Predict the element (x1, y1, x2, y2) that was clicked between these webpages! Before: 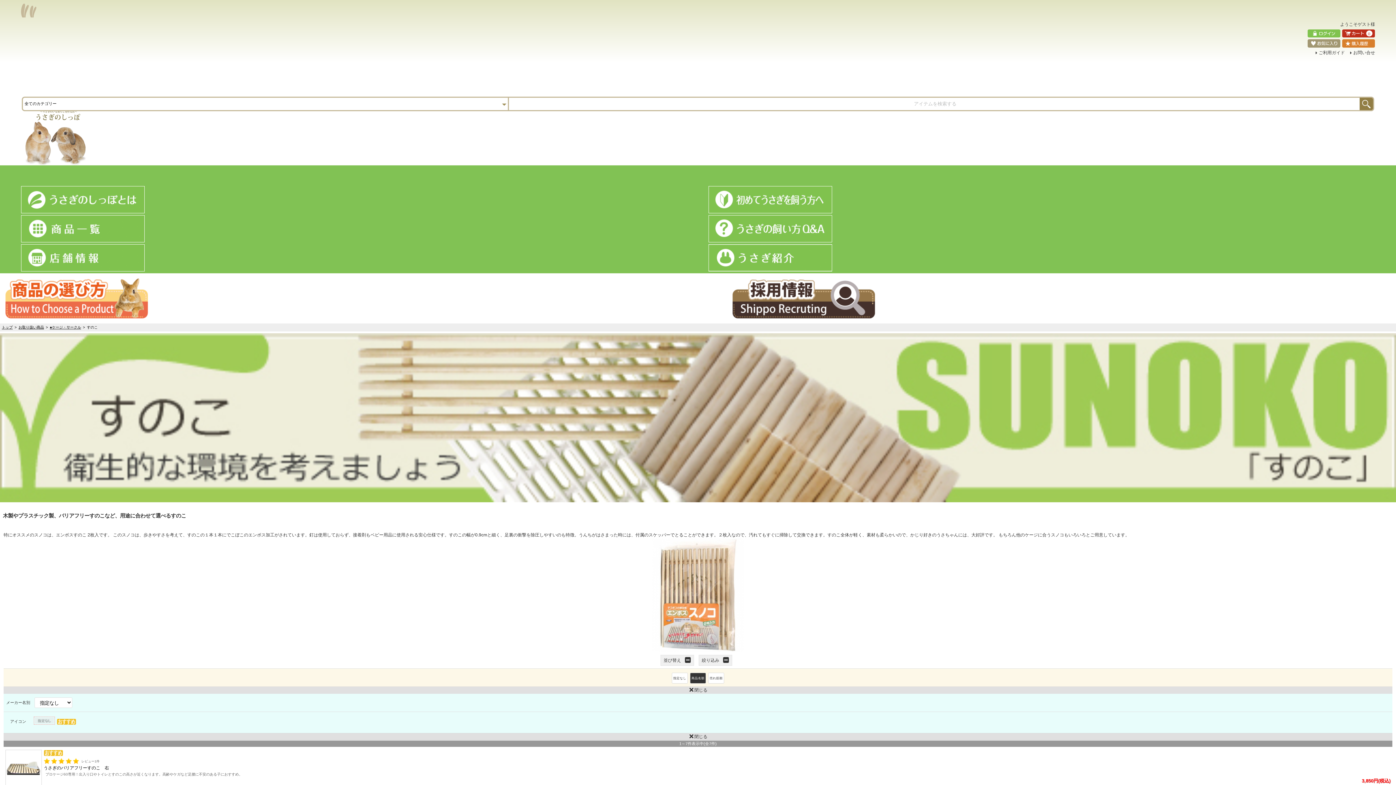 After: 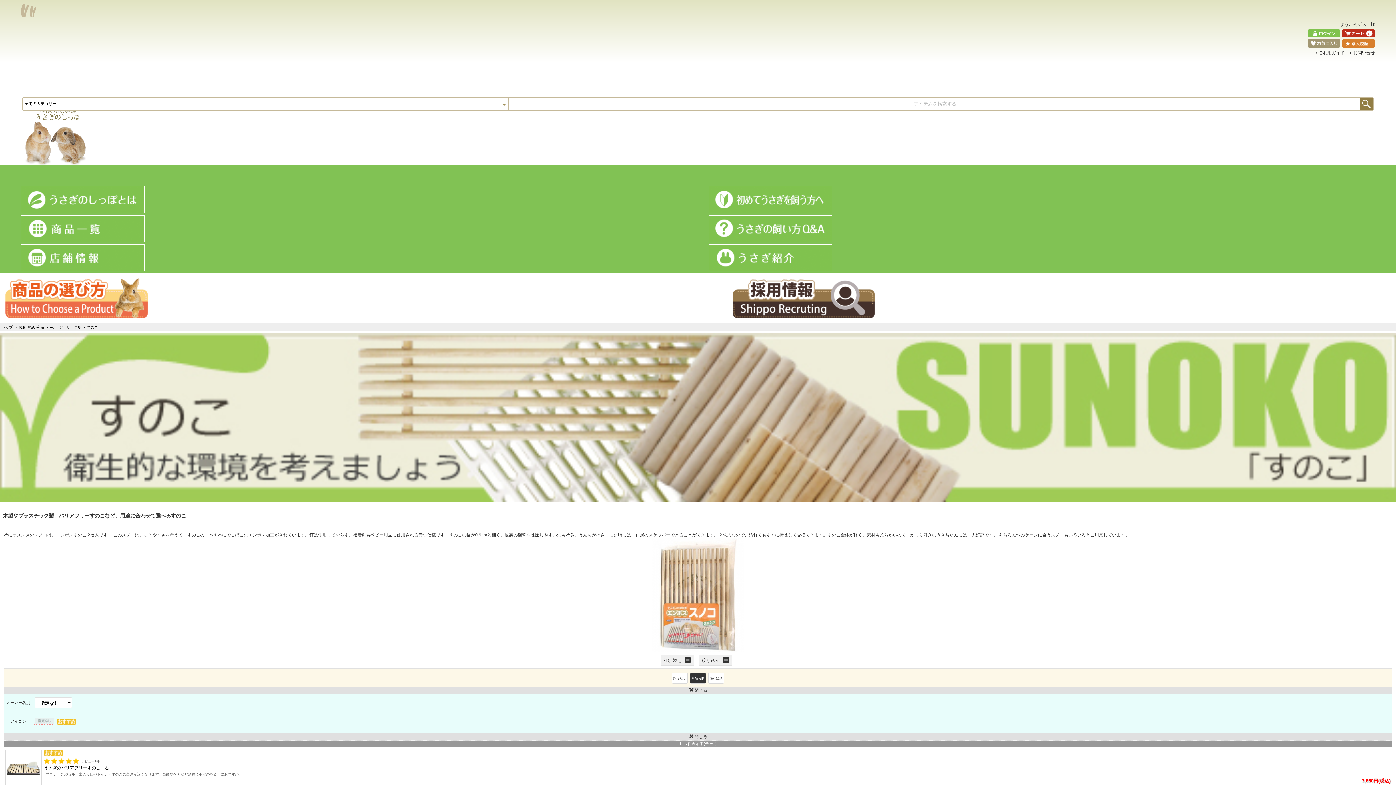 Action: bbox: (33, 721, 54, 726)